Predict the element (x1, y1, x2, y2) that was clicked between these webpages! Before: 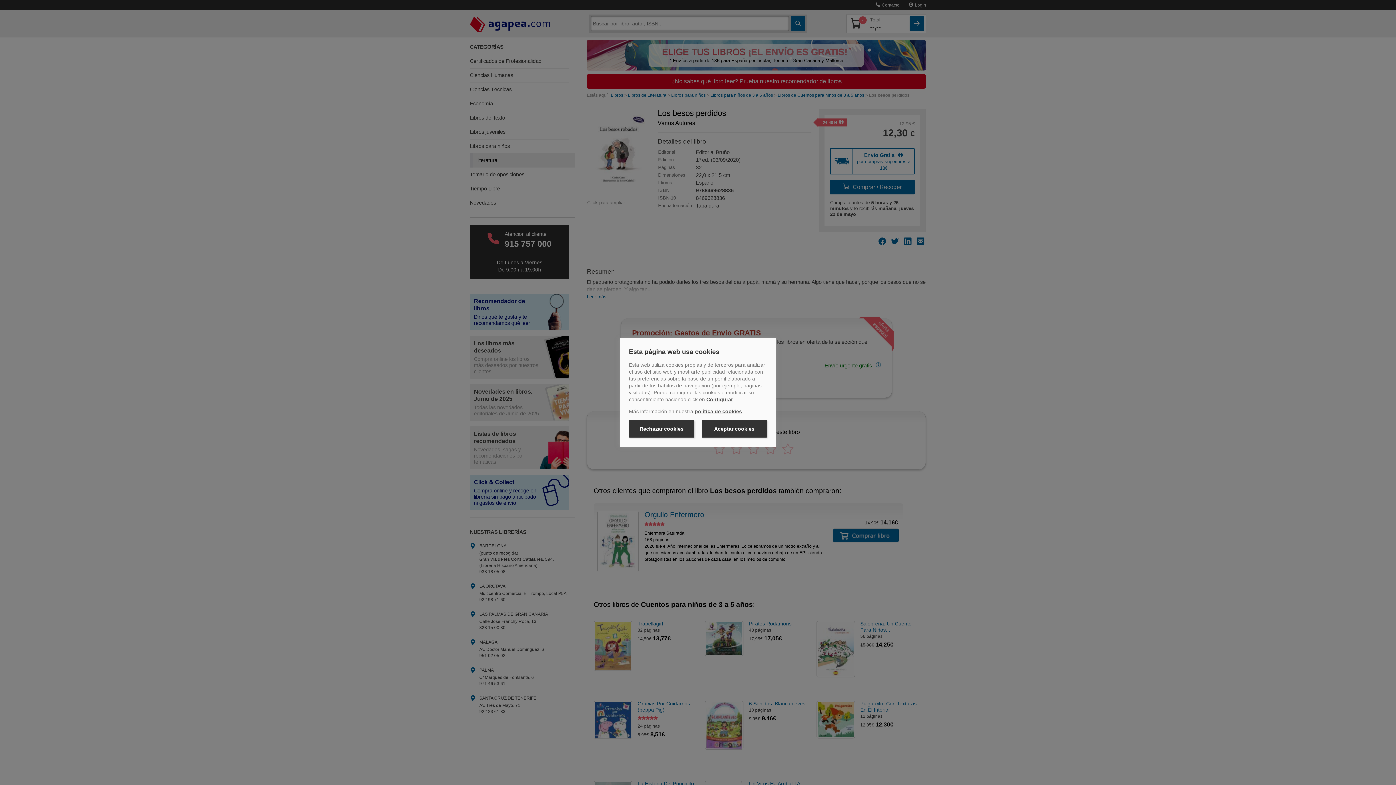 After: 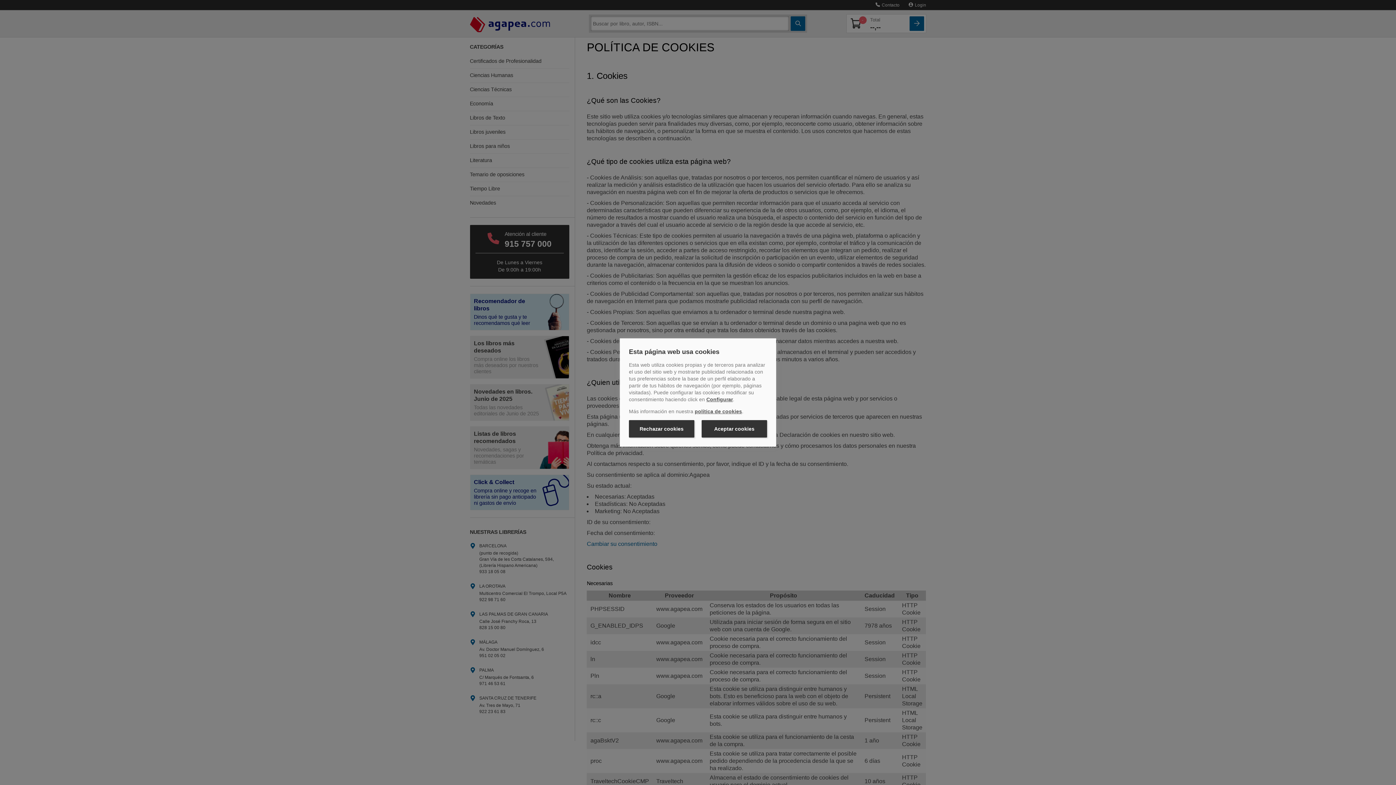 Action: bbox: (694, 408, 742, 414) label: política de cookies